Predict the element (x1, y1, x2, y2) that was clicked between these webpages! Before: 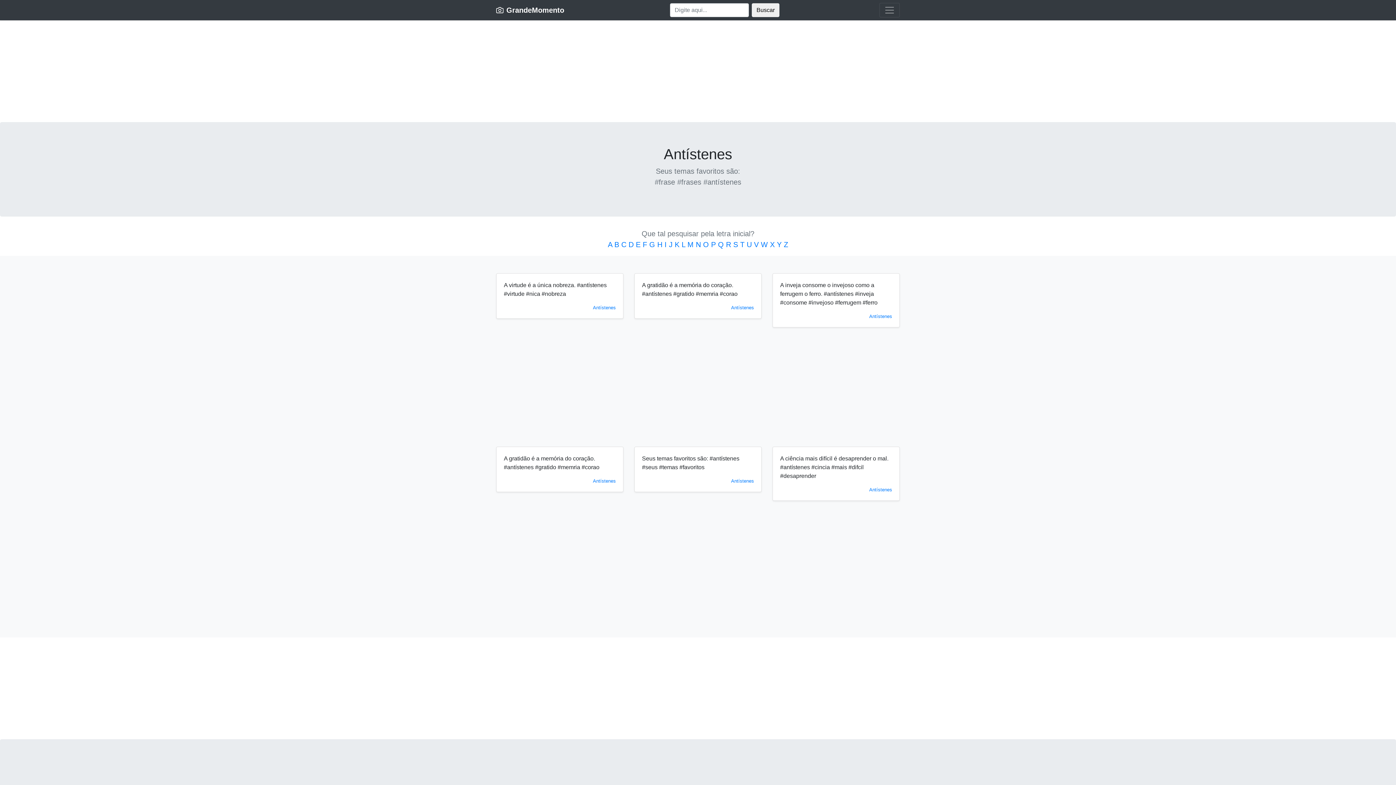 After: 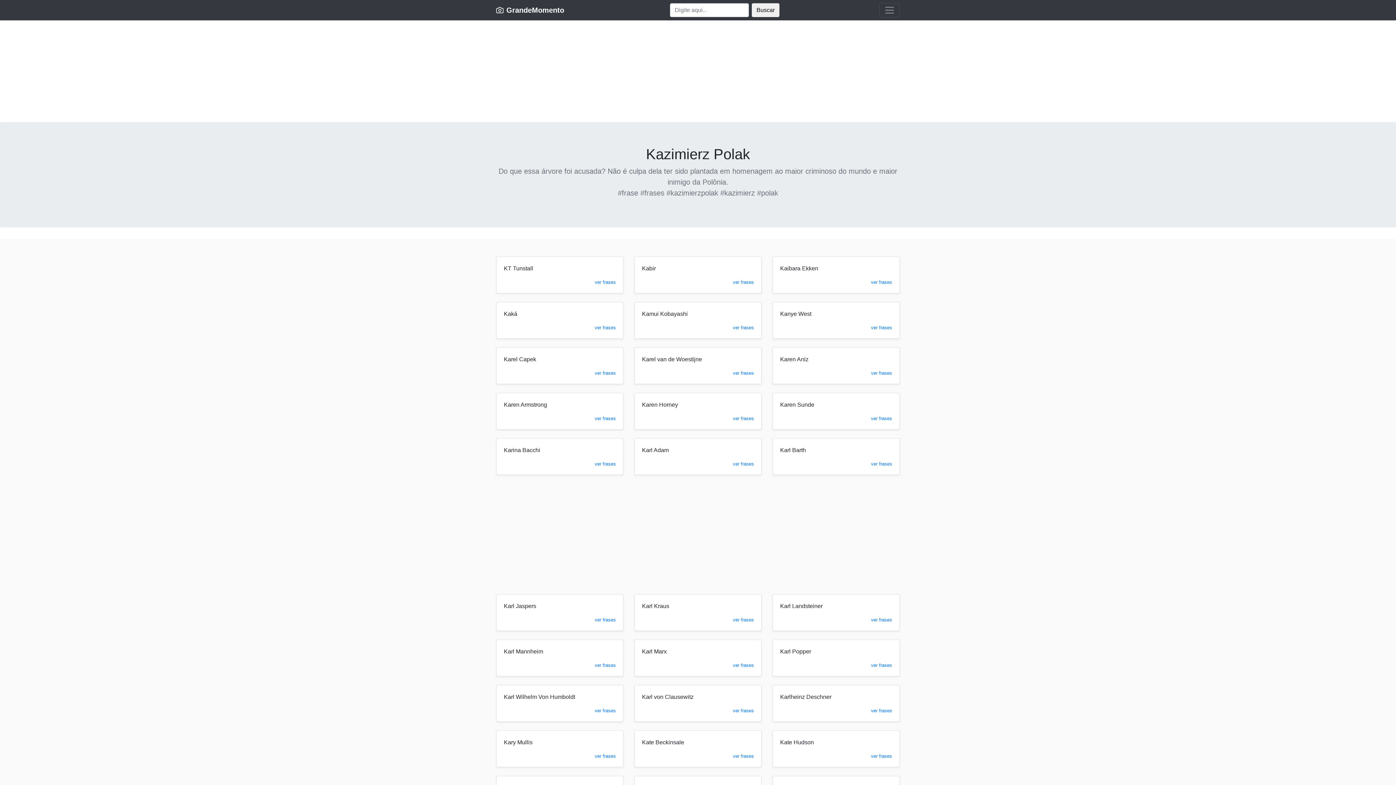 Action: bbox: (674, 240, 679, 248) label: K